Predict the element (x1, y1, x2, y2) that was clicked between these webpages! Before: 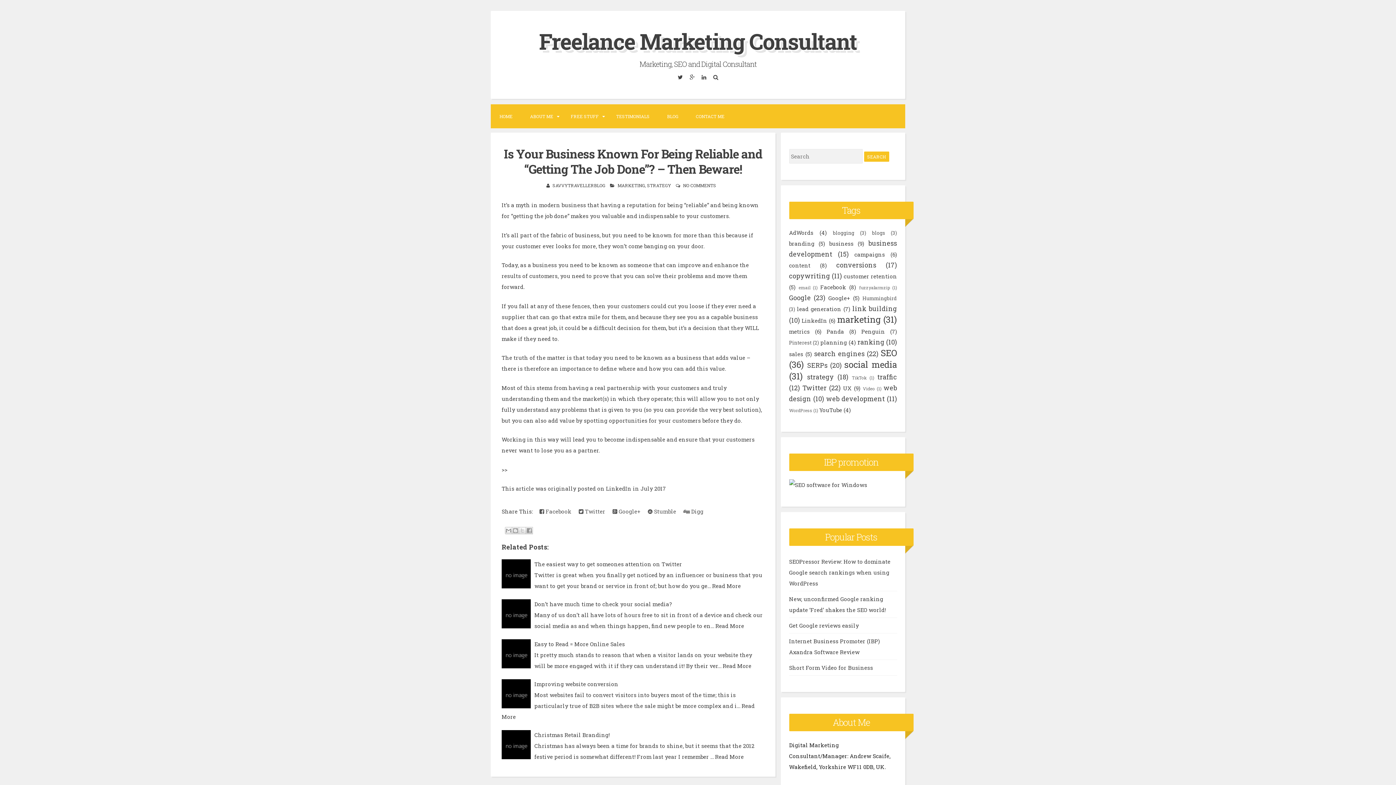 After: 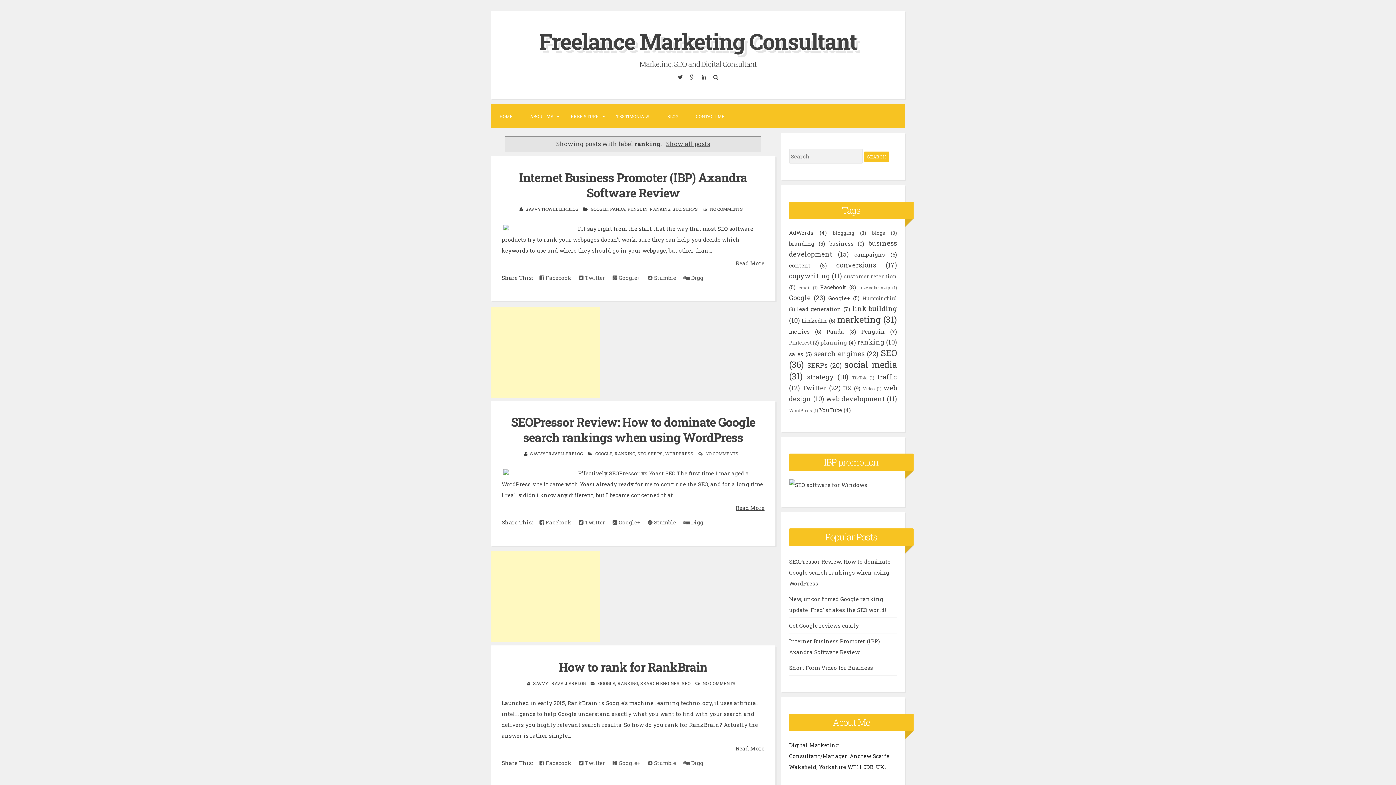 Action: bbox: (857, 337, 884, 346) label: ranking